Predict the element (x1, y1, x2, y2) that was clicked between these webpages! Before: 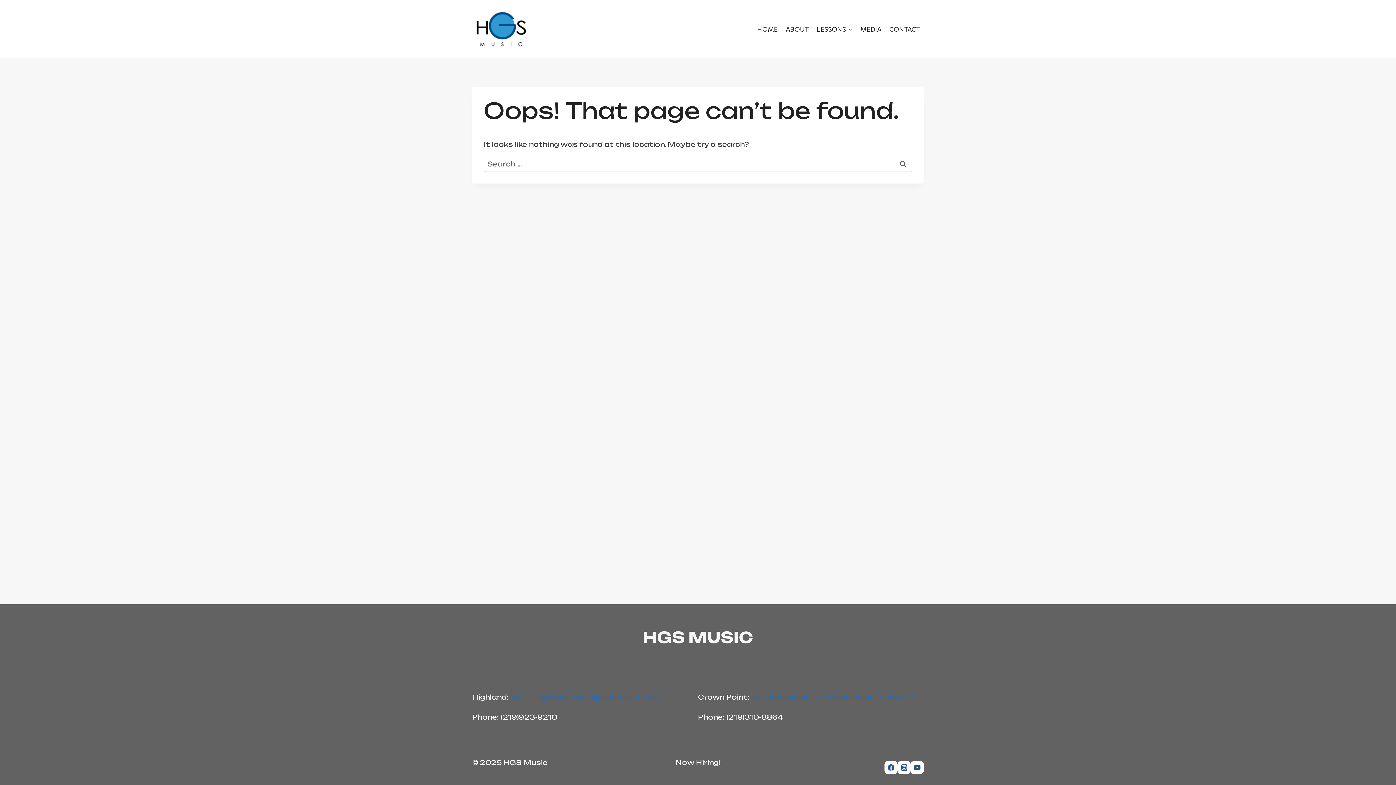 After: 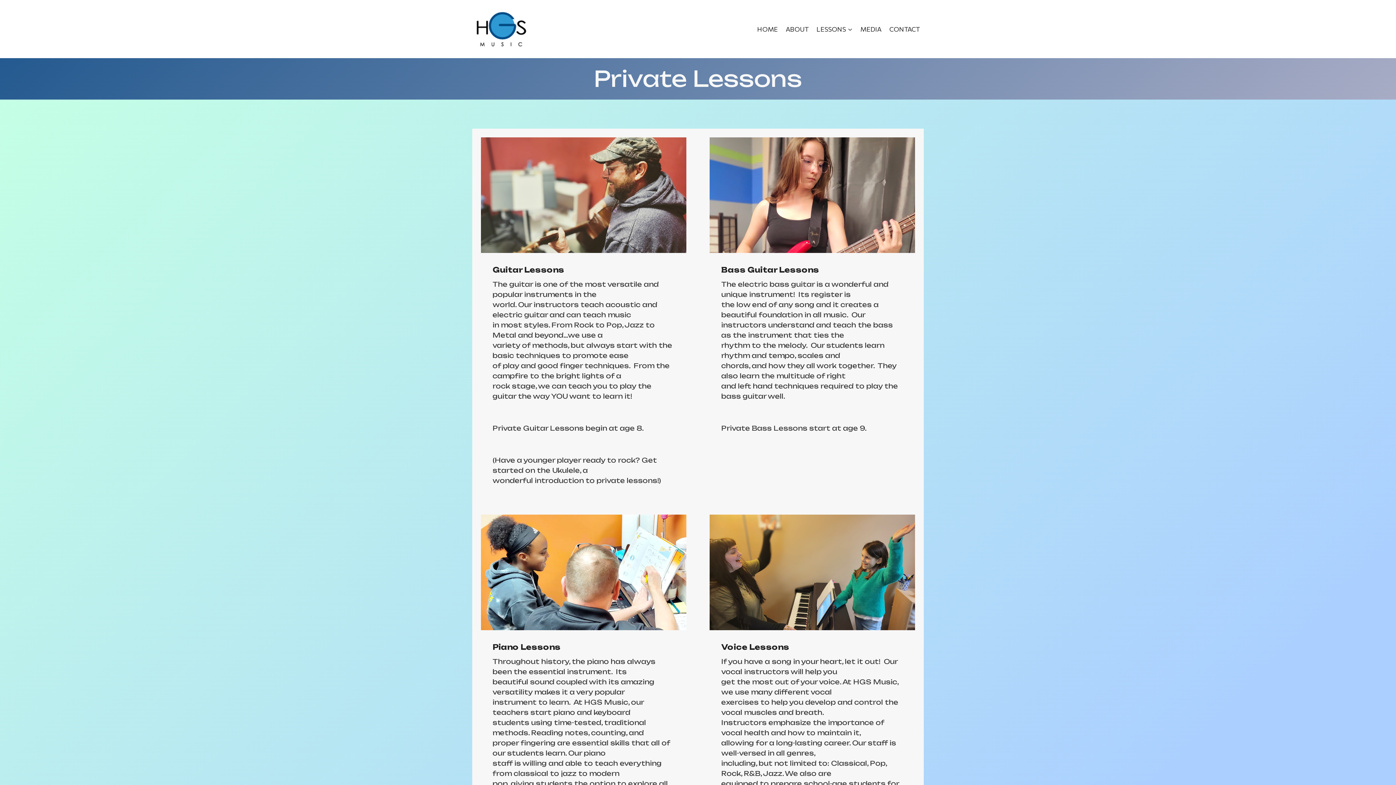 Action: label: LESSONS bbox: (812, 20, 856, 38)